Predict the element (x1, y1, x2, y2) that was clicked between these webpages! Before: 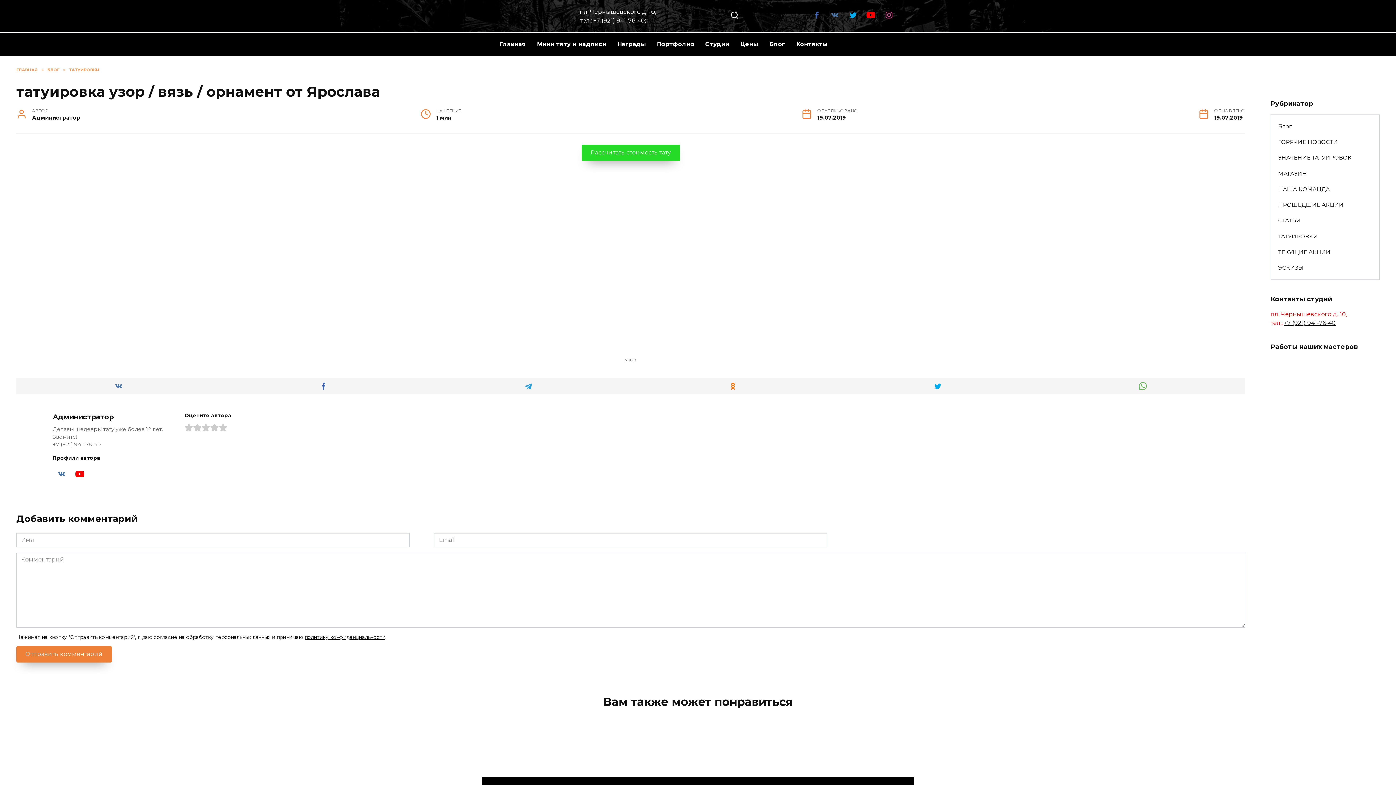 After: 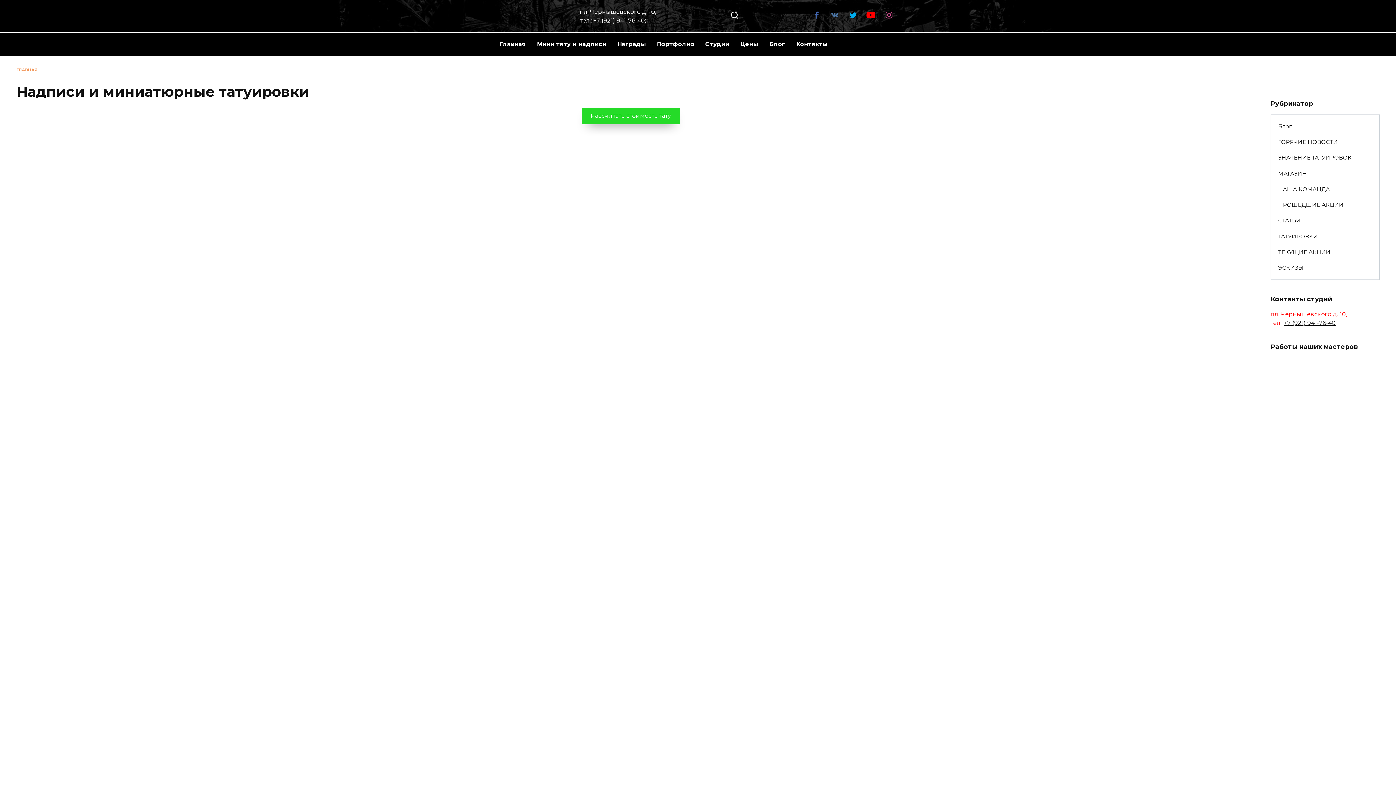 Action: label: Мини тату и надписи bbox: (531, 32, 612, 55)